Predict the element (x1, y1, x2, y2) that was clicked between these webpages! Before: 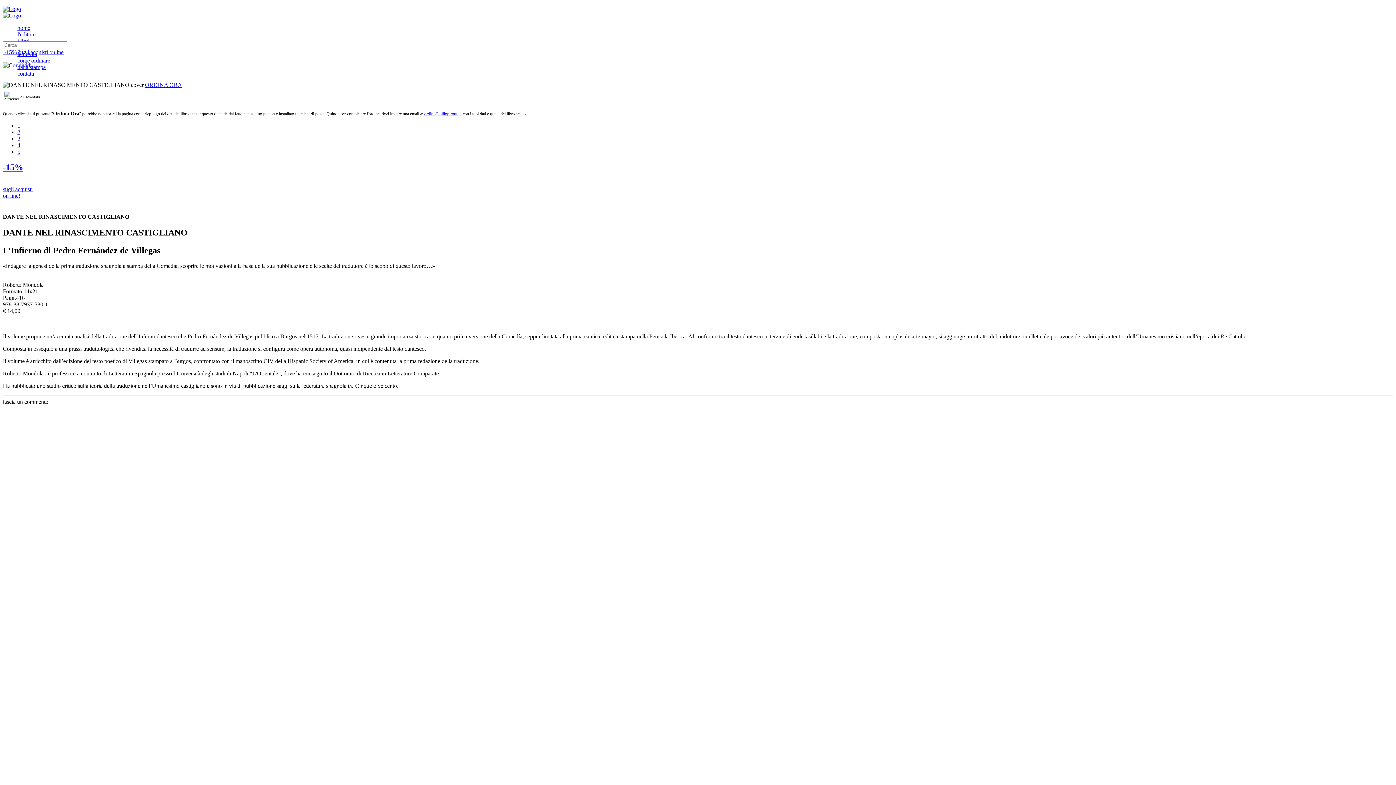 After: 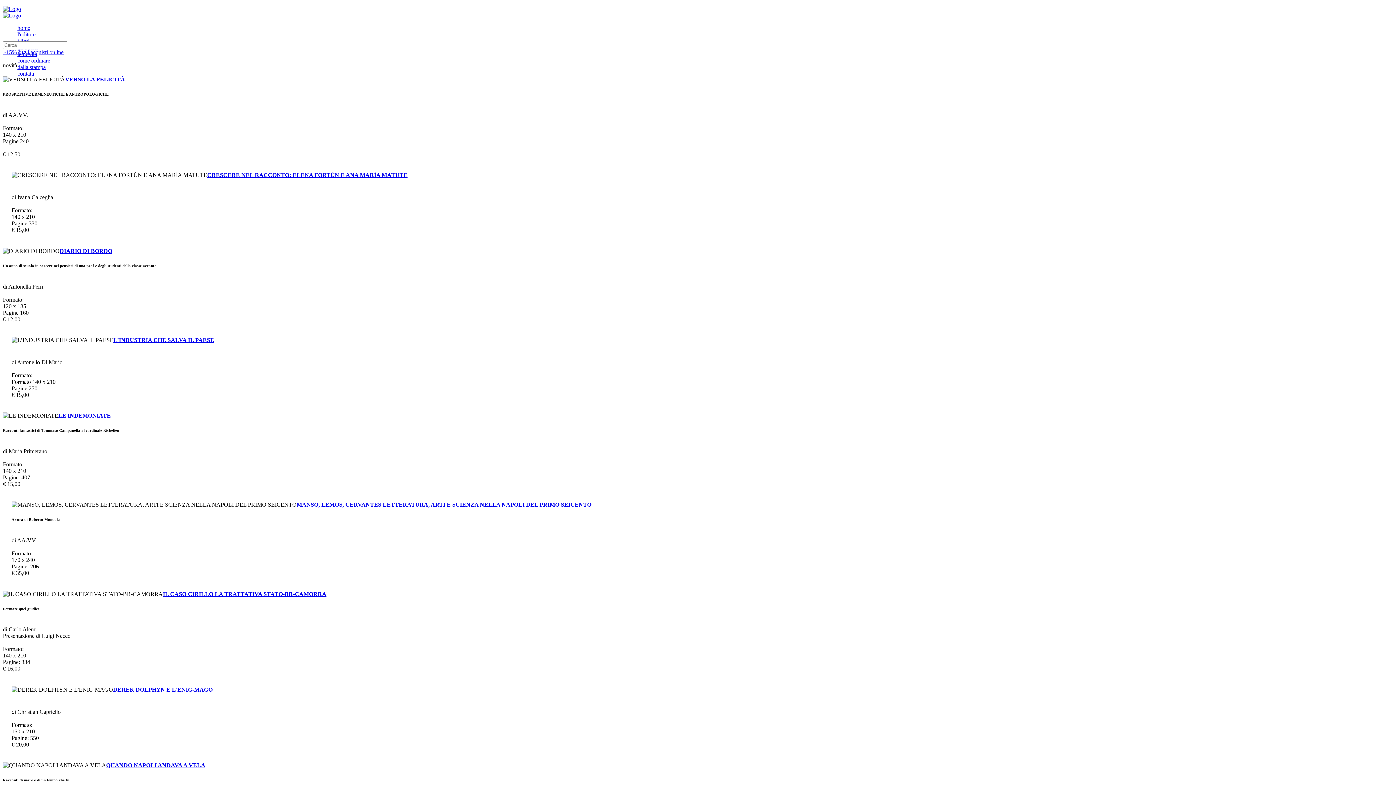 Action: label: home bbox: (17, 24, 30, 30)